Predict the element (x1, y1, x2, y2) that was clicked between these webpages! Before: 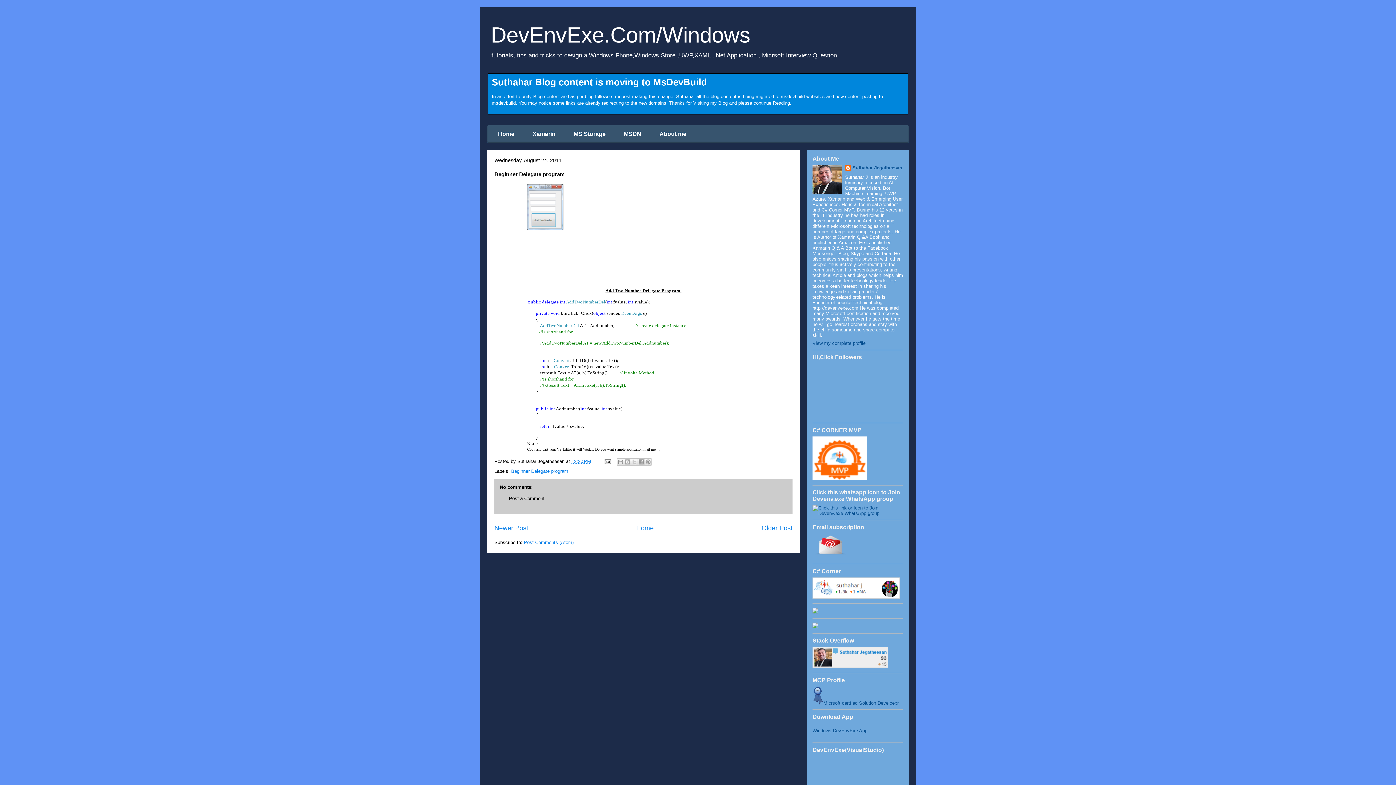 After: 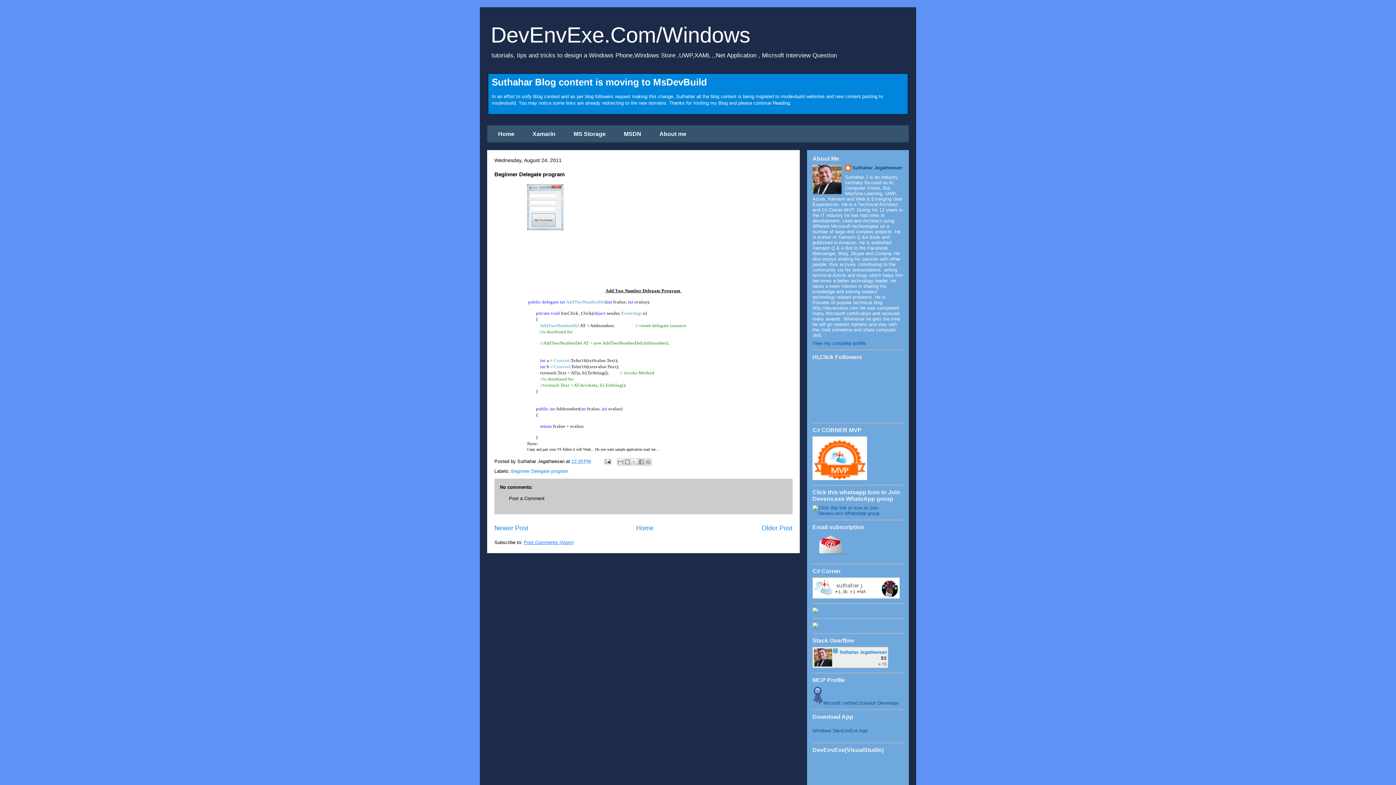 Action: label: Post Comments (Atom) bbox: (524, 540, 573, 545)